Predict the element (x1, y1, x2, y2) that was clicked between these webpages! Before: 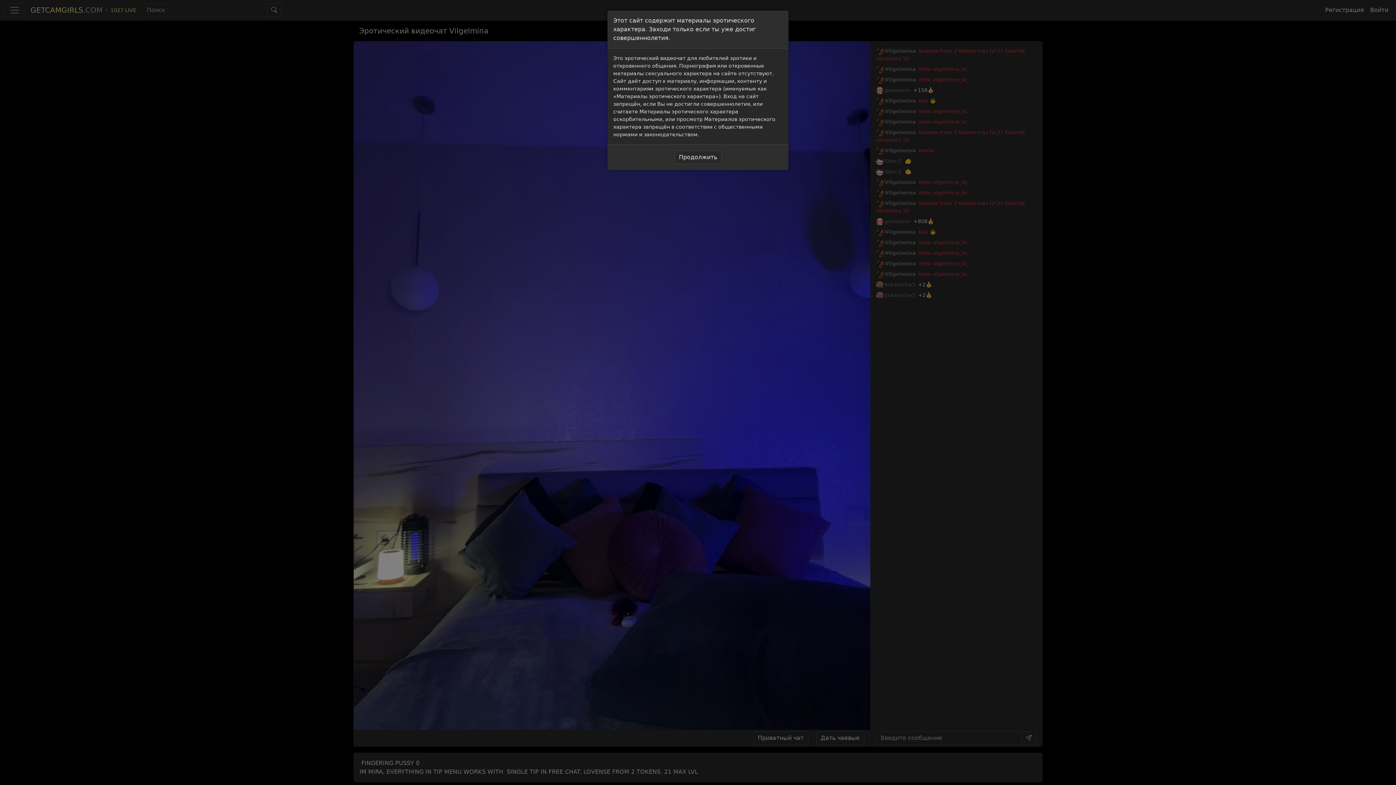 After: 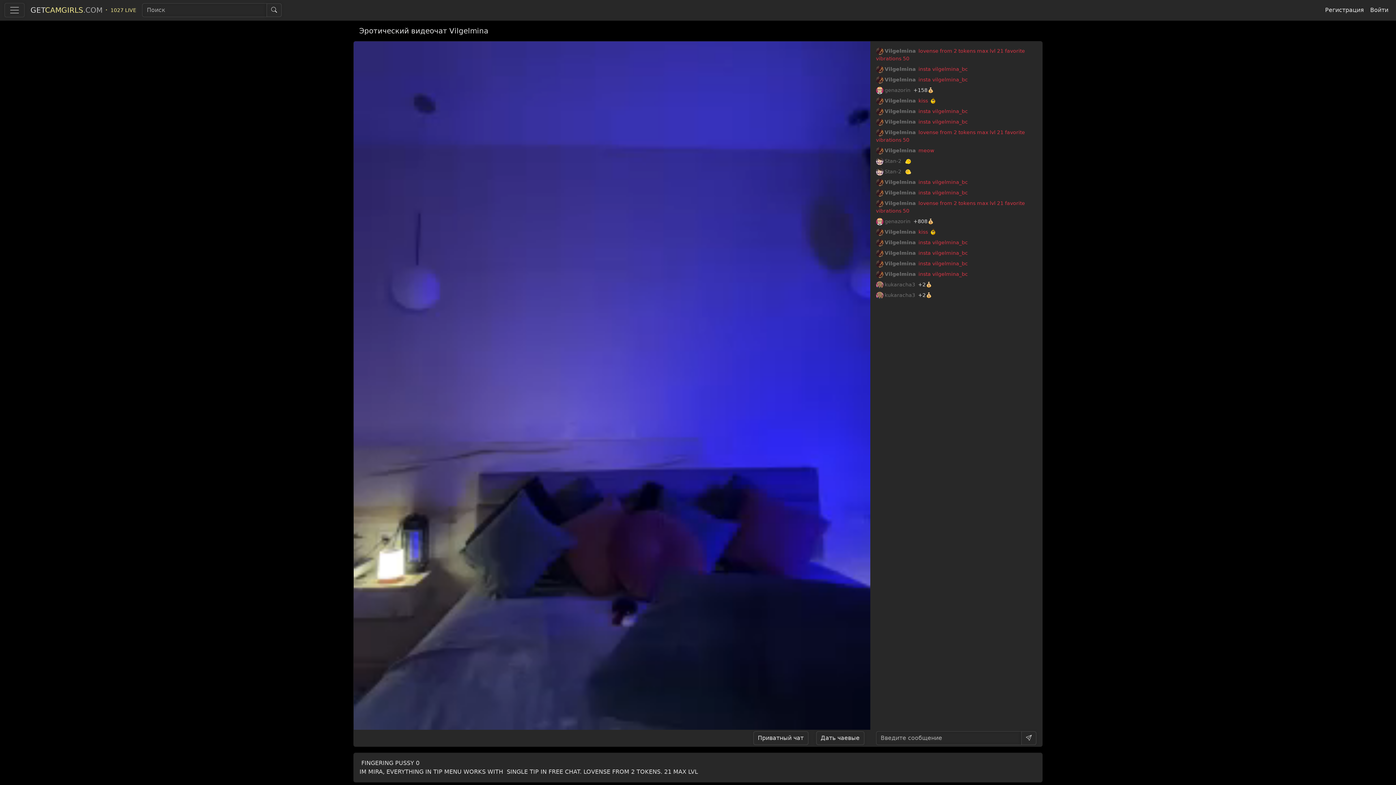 Action: label: Продолжить bbox: (674, 150, 722, 164)